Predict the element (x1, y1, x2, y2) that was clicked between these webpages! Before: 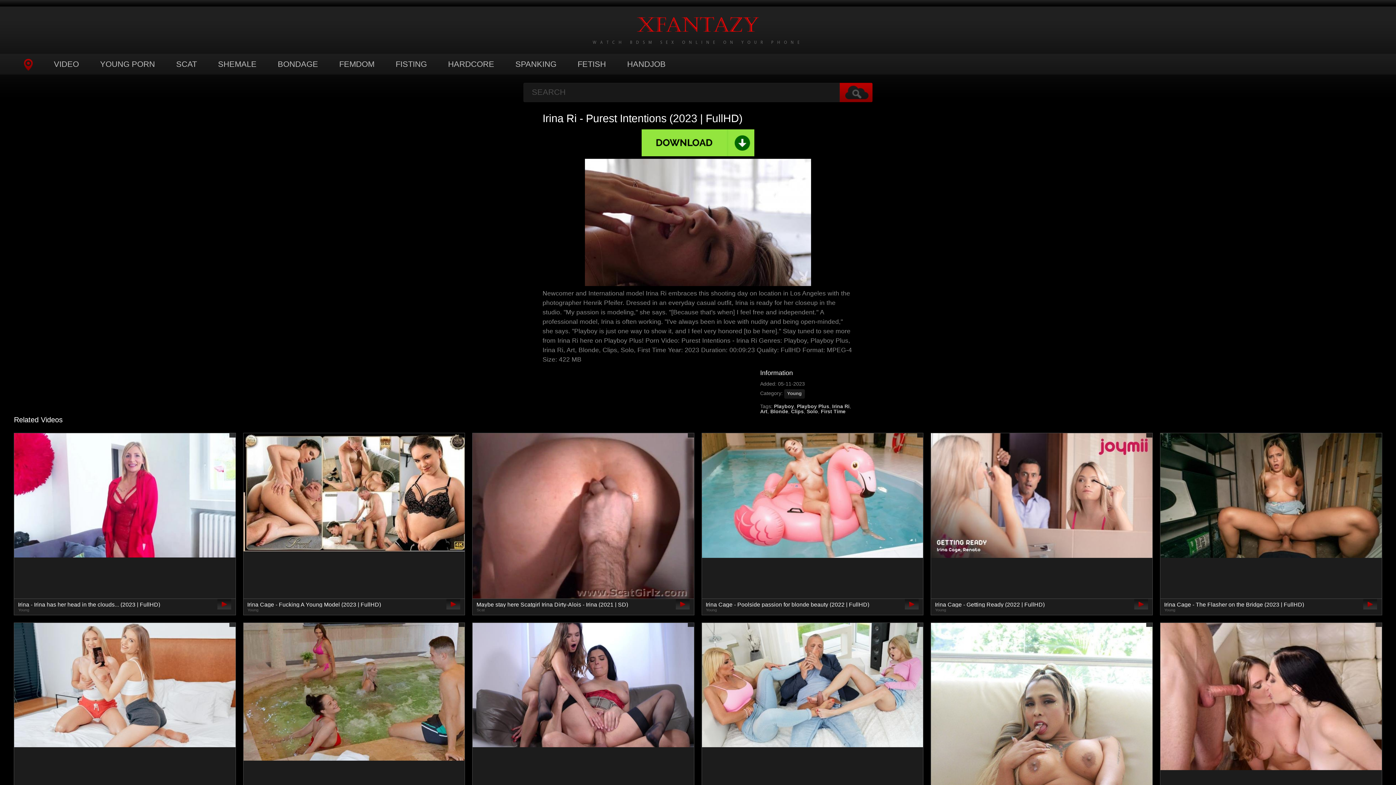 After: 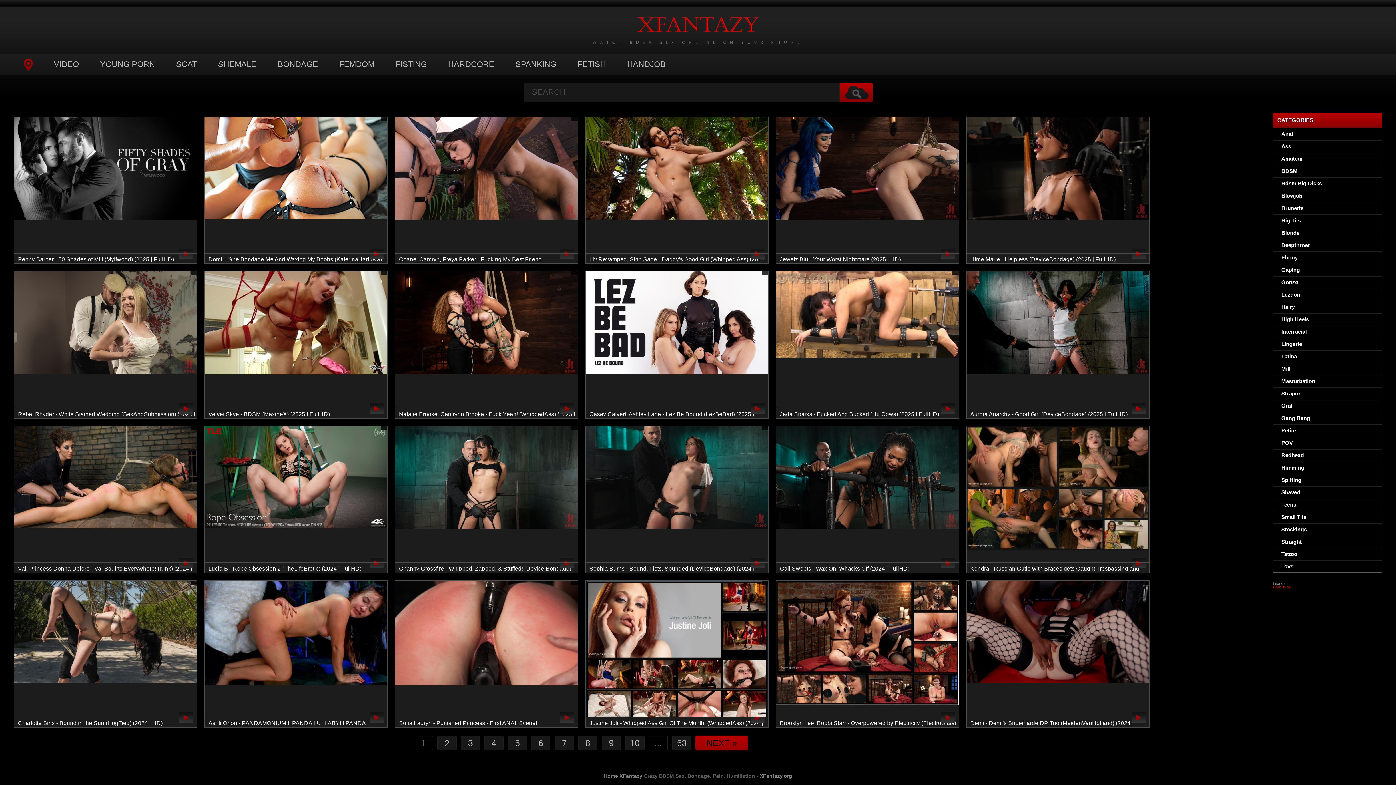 Action: bbox: (272, 53, 323, 74) label: BONDAGE